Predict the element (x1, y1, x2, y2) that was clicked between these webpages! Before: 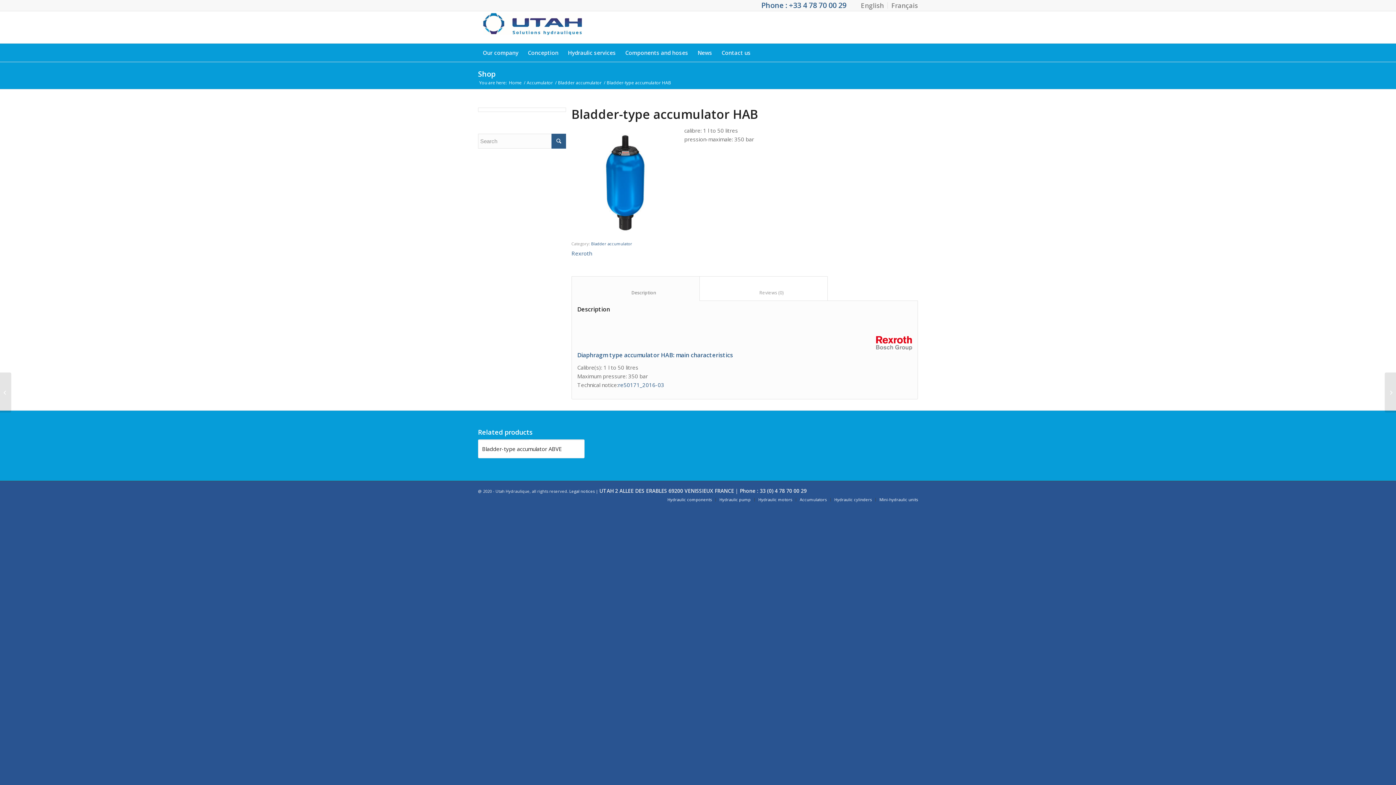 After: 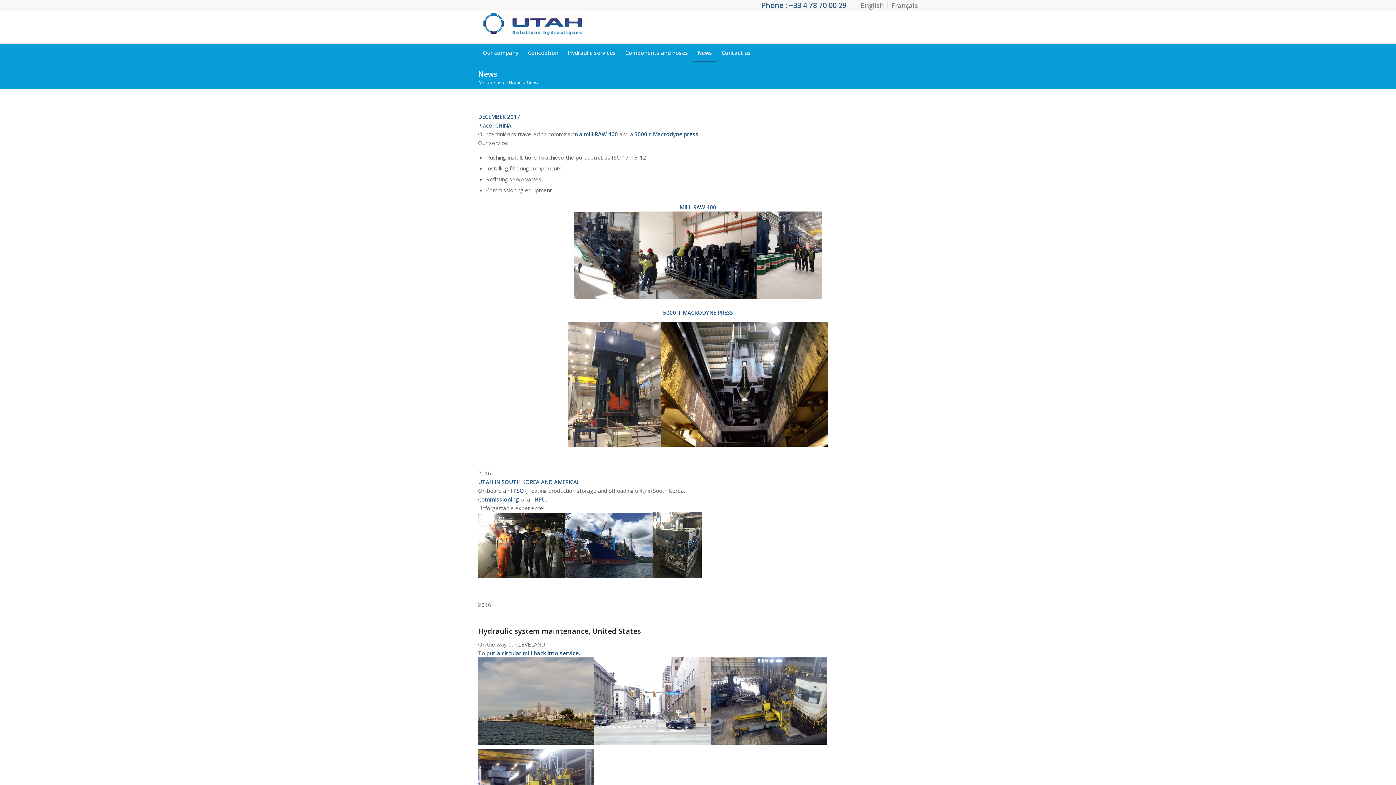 Action: bbox: (693, 43, 717, 61) label: News